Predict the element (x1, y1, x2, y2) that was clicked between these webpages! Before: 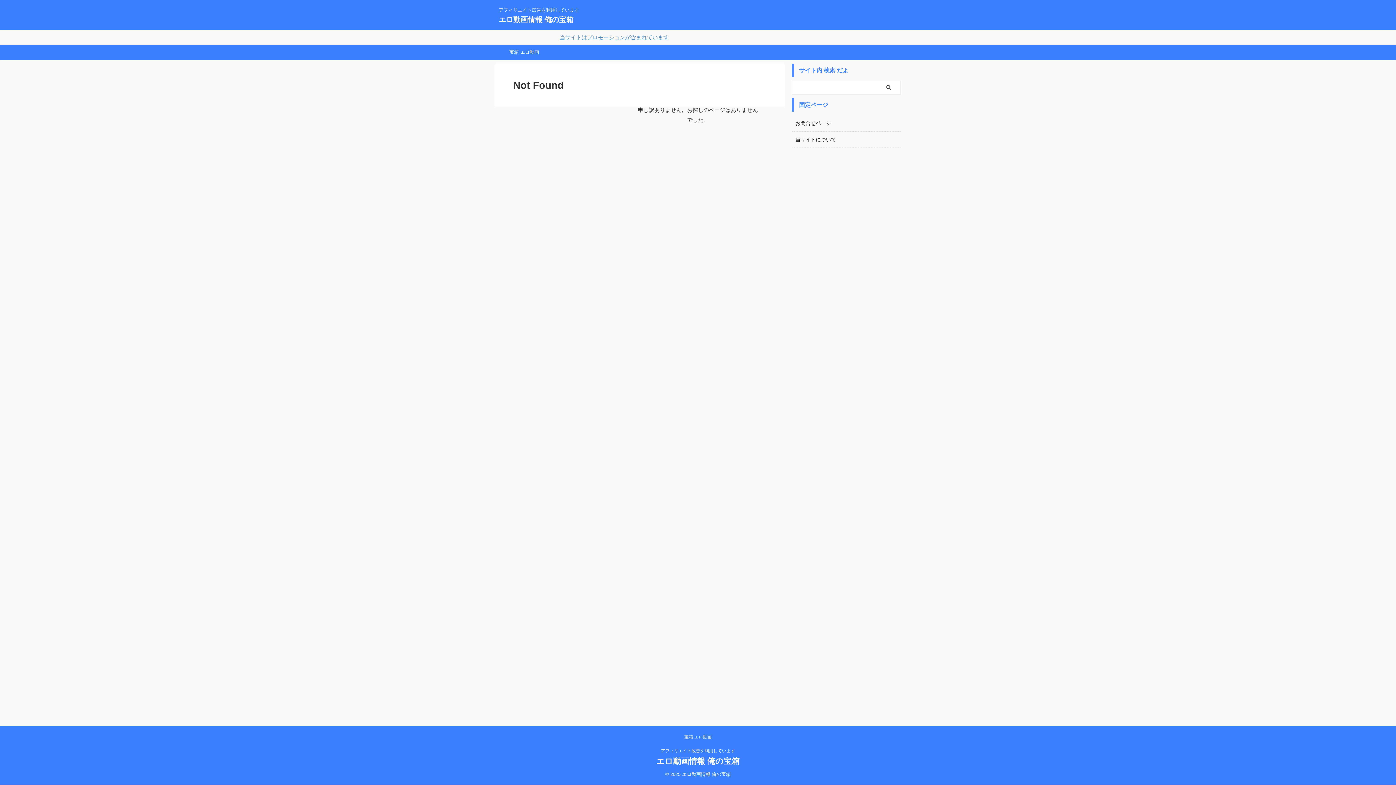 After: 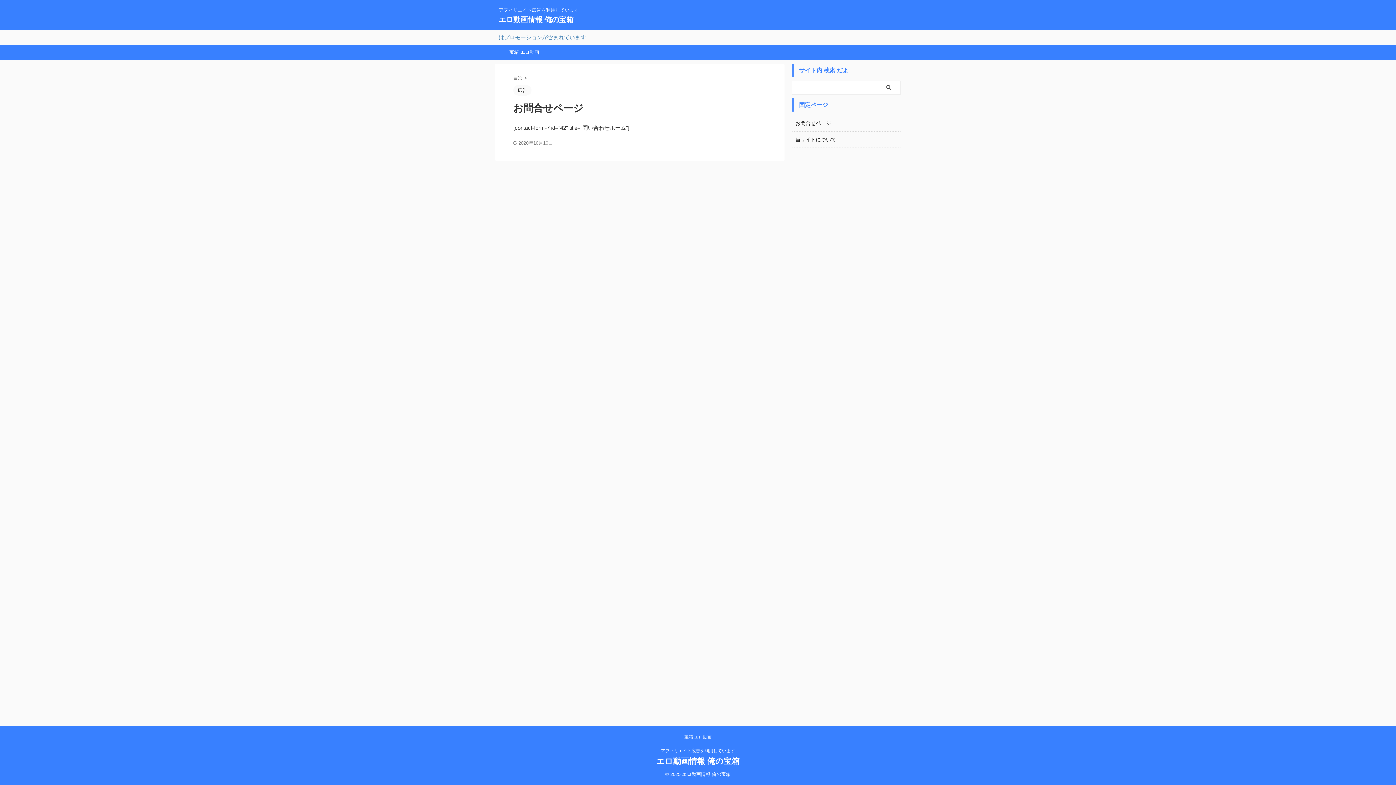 Action: bbox: (795, 120, 831, 126) label: お問合せページ